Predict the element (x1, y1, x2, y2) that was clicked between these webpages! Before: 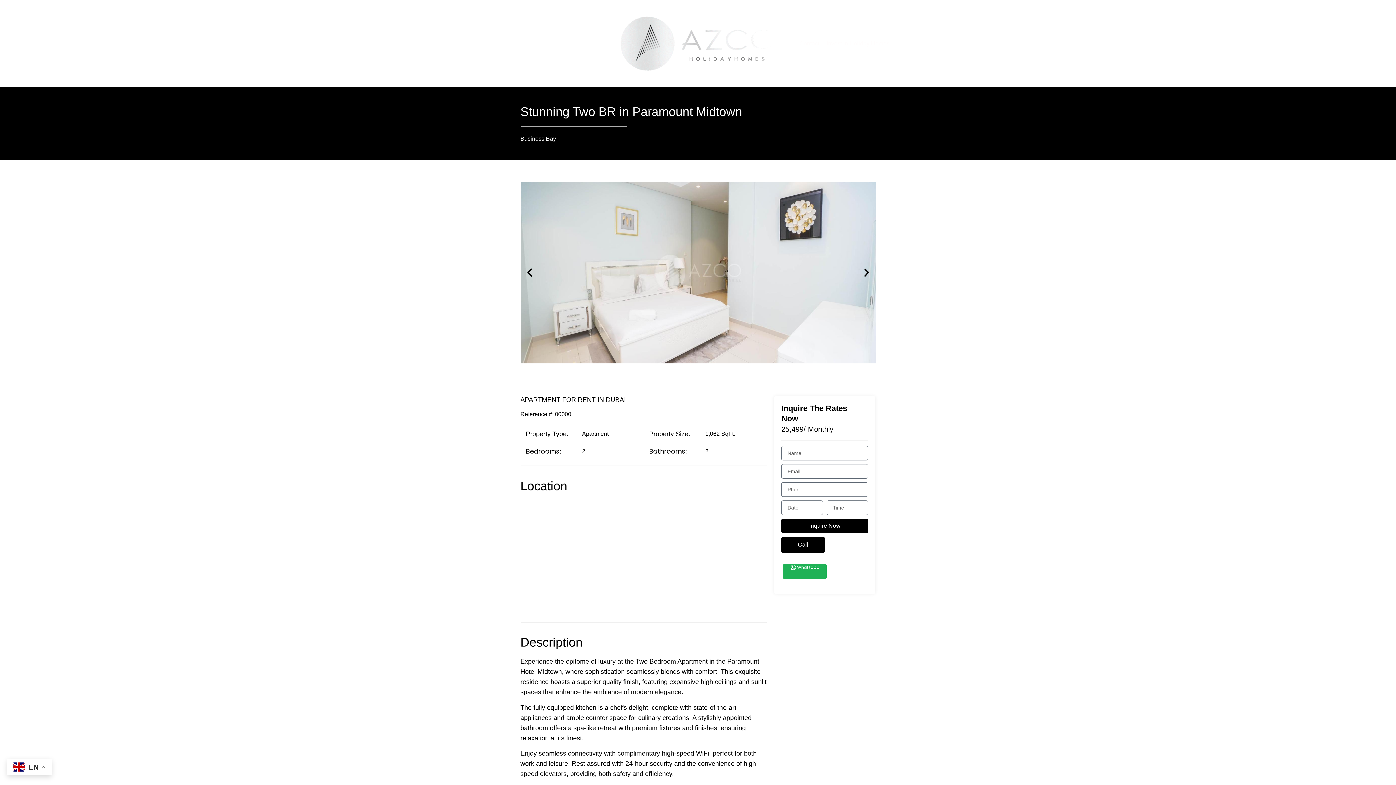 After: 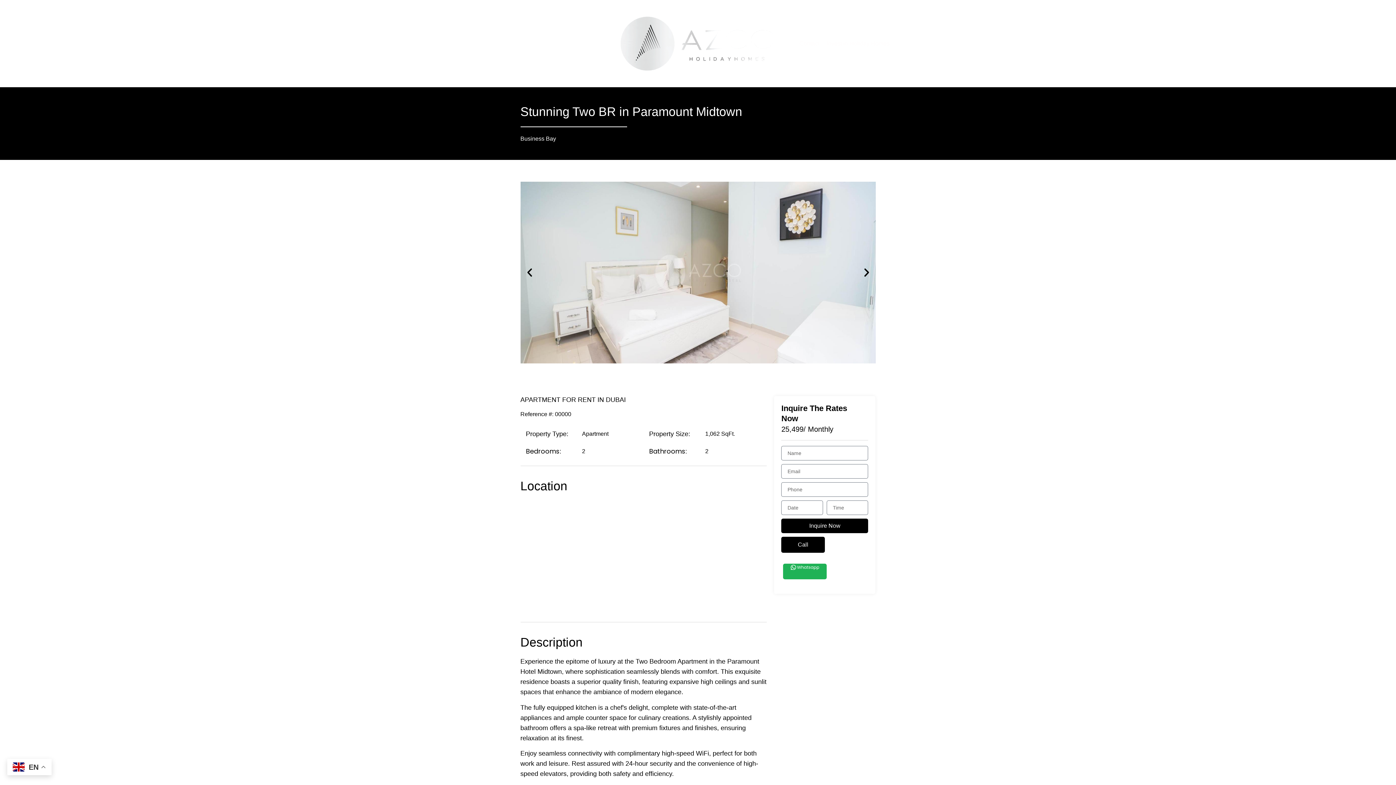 Action: bbox: (524, 267, 535, 278) label: Previous slide